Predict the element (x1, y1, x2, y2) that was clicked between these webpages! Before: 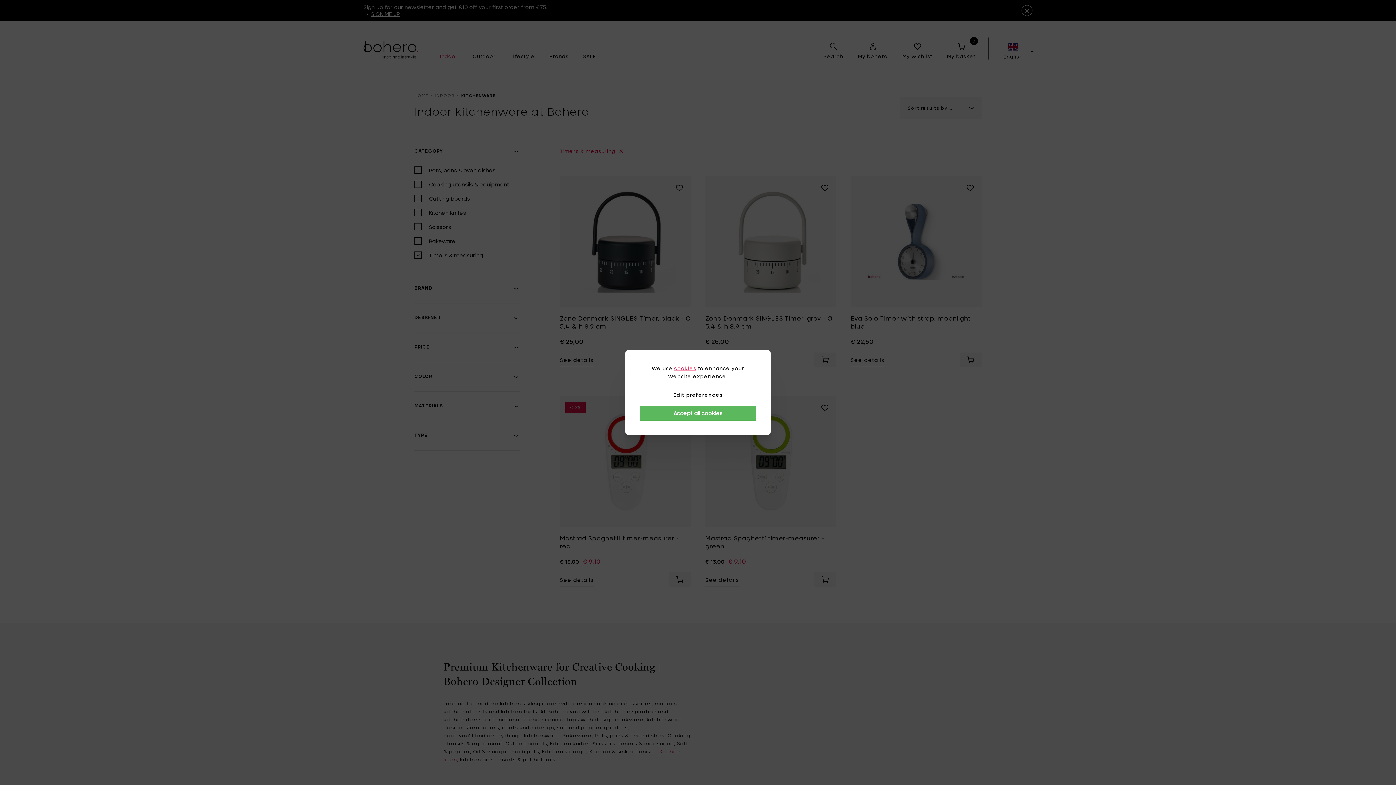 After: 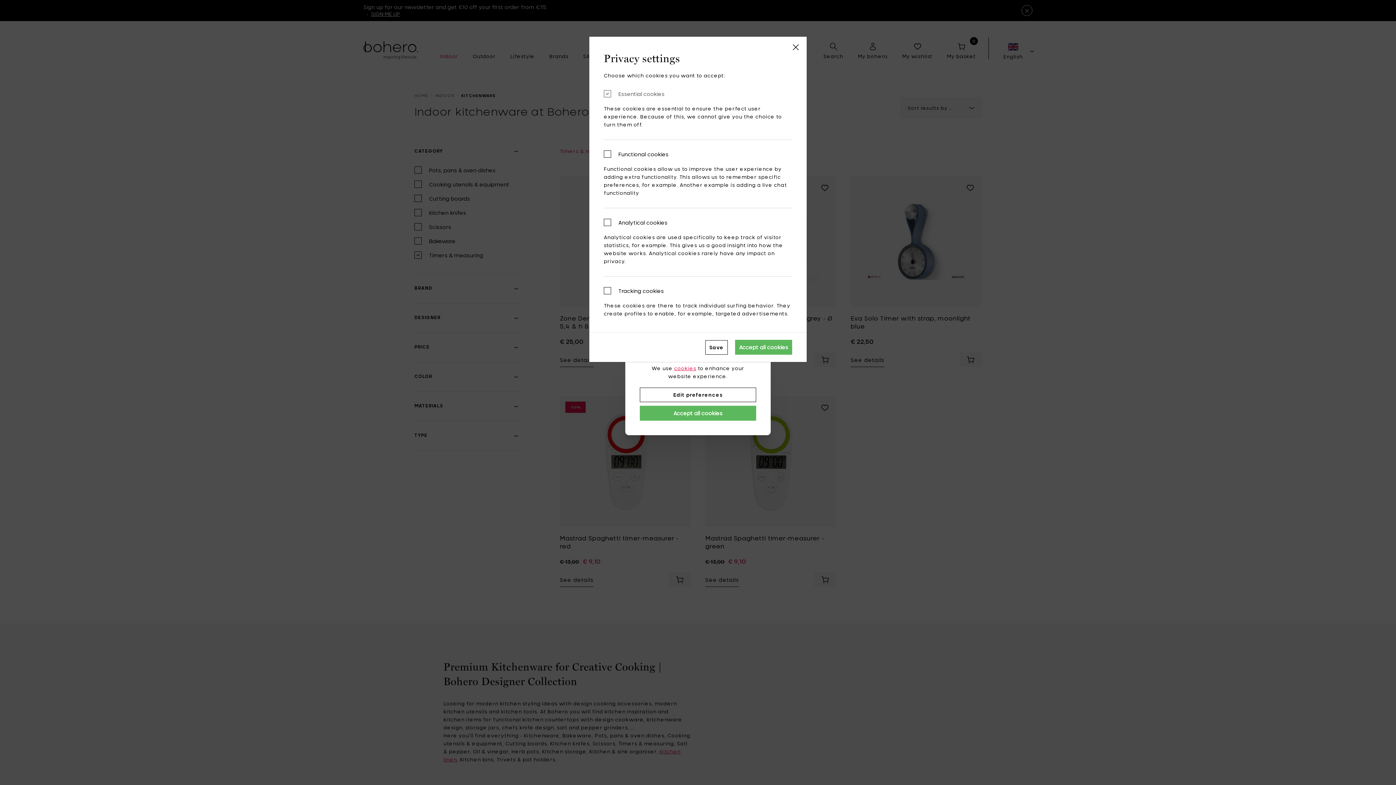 Action: bbox: (640, 387, 756, 402) label: Edit preferences